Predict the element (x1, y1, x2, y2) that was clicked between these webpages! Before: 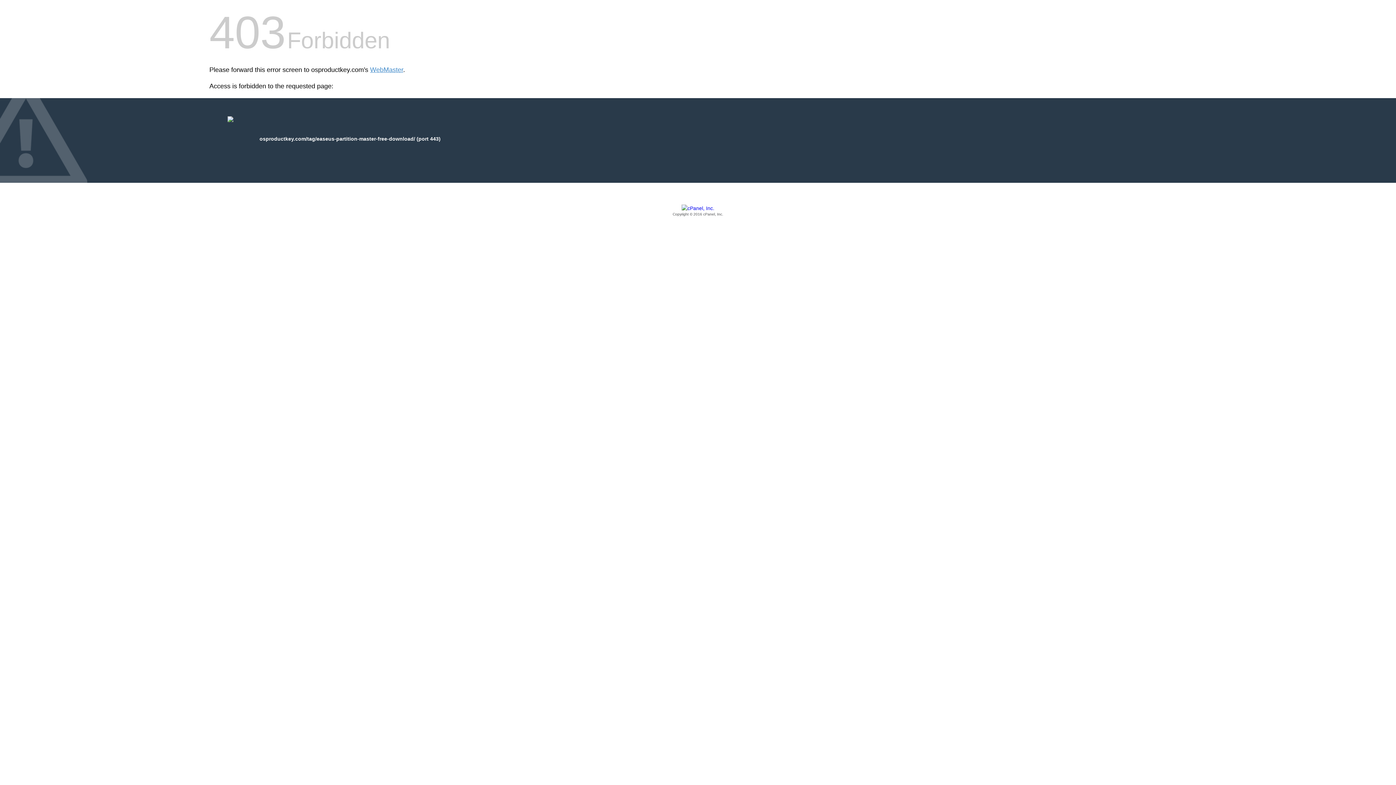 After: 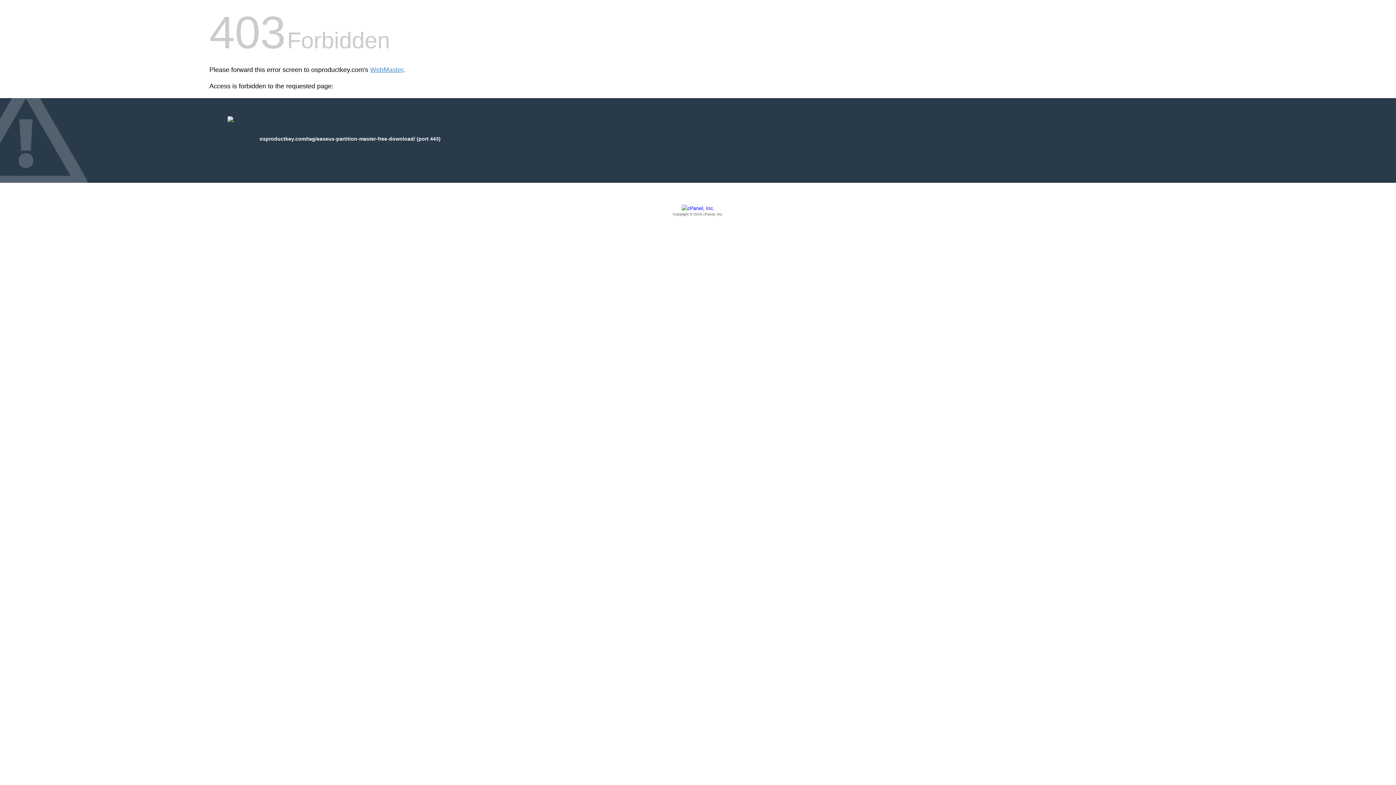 Action: label: Copyright © 2016 cPanel, Inc. bbox: (209, 205, 1186, 217)